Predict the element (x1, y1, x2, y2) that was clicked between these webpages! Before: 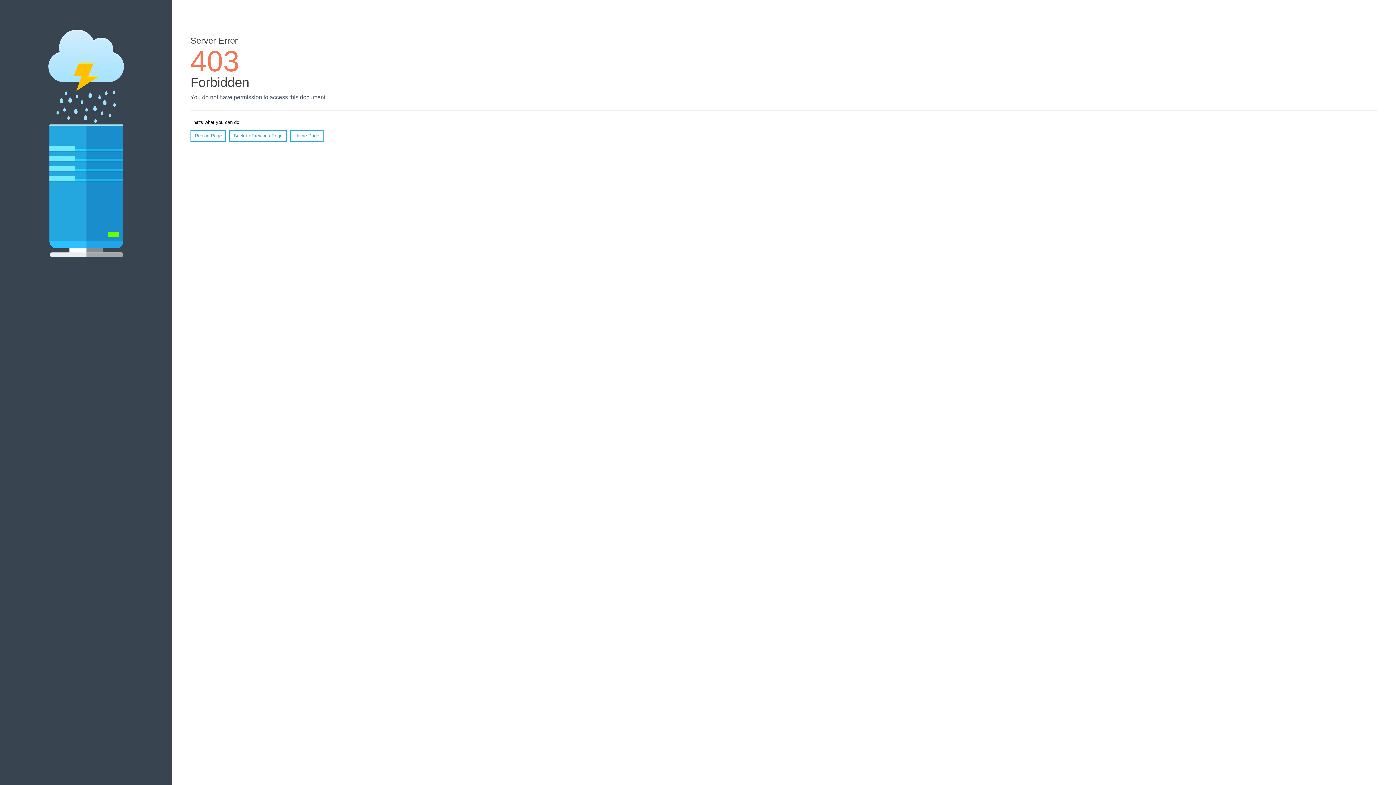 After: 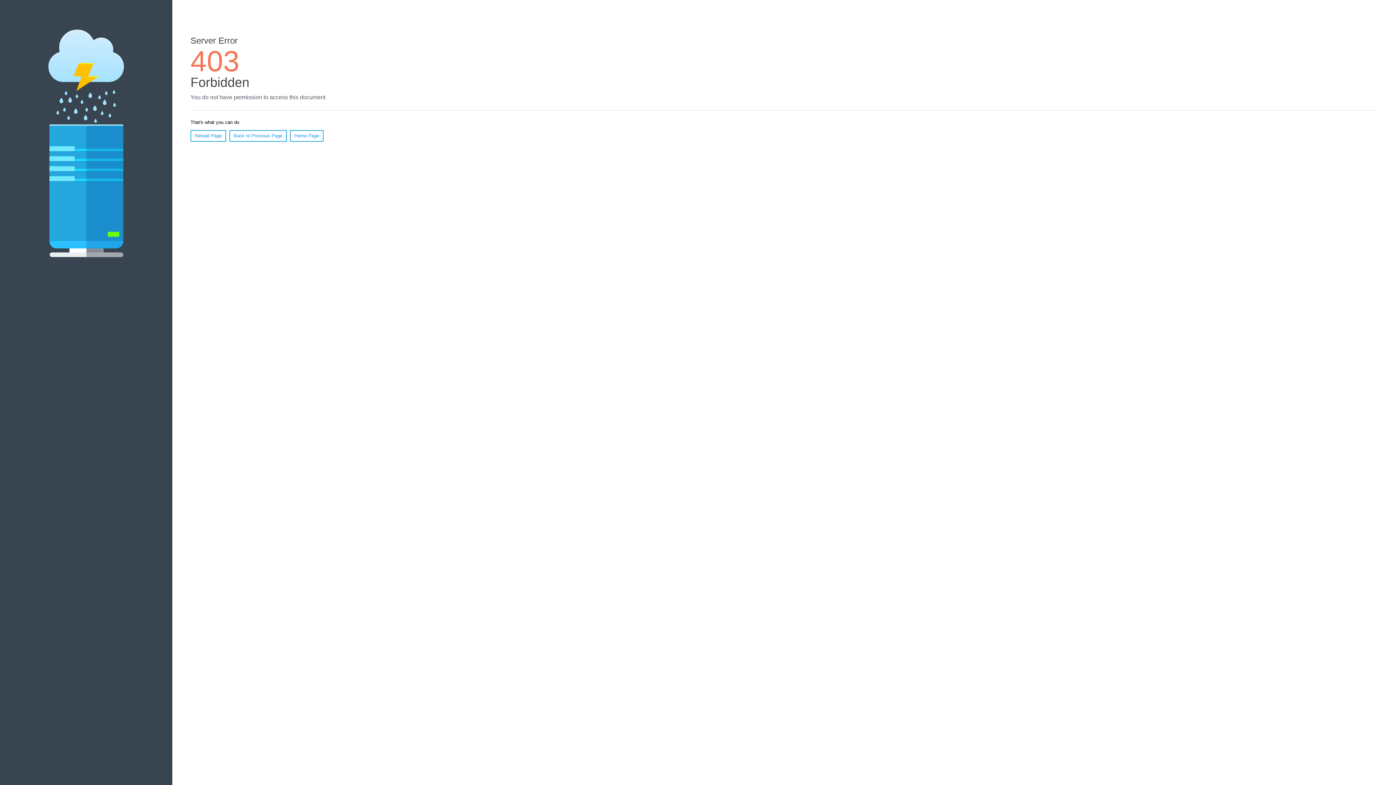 Action: label: Reload Page bbox: (190, 130, 226, 141)